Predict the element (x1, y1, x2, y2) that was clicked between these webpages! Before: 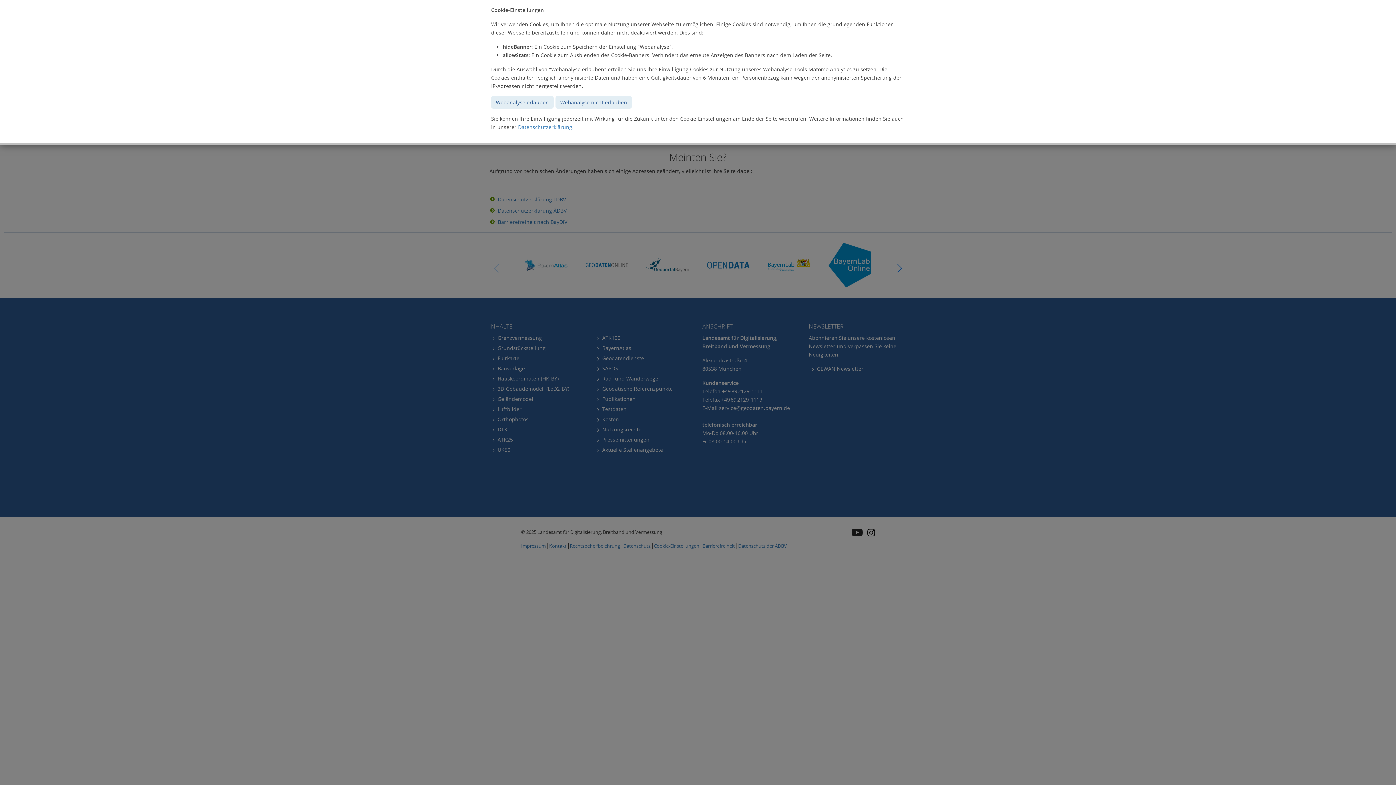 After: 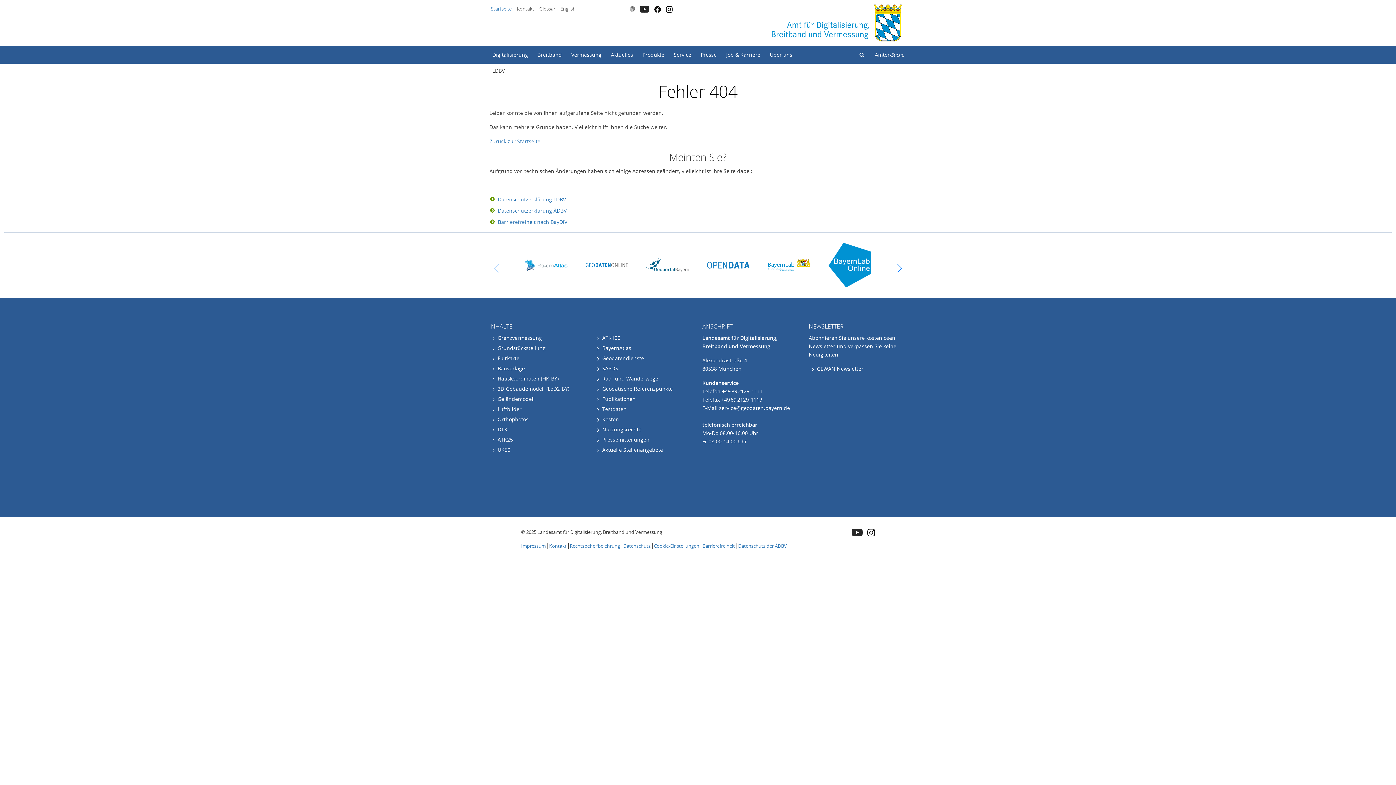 Action: label: Webanalyse erlauben bbox: (491, 96, 553, 108)